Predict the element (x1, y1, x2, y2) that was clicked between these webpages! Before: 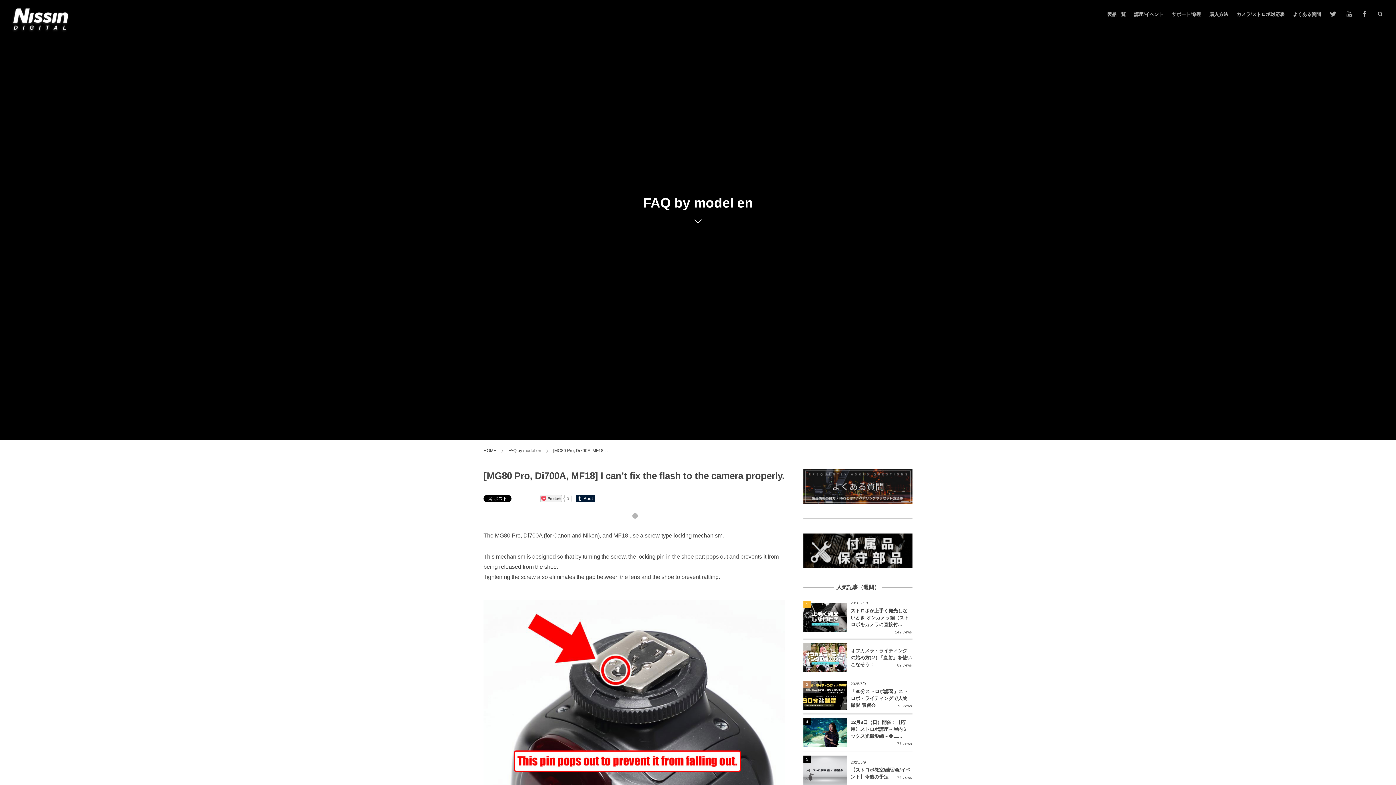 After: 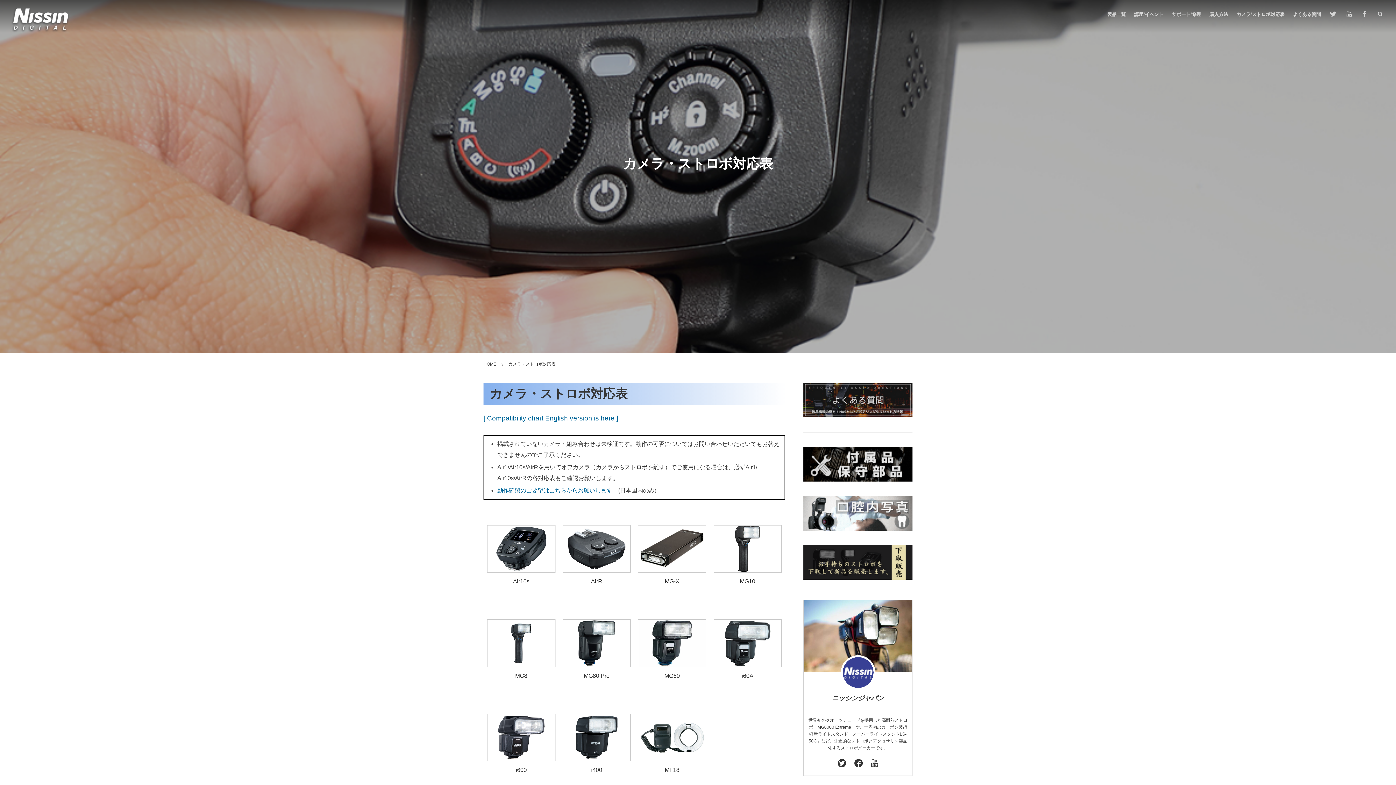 Action: bbox: (1233, 0, 1288, 29) label: カメラ/ストロボ対応表